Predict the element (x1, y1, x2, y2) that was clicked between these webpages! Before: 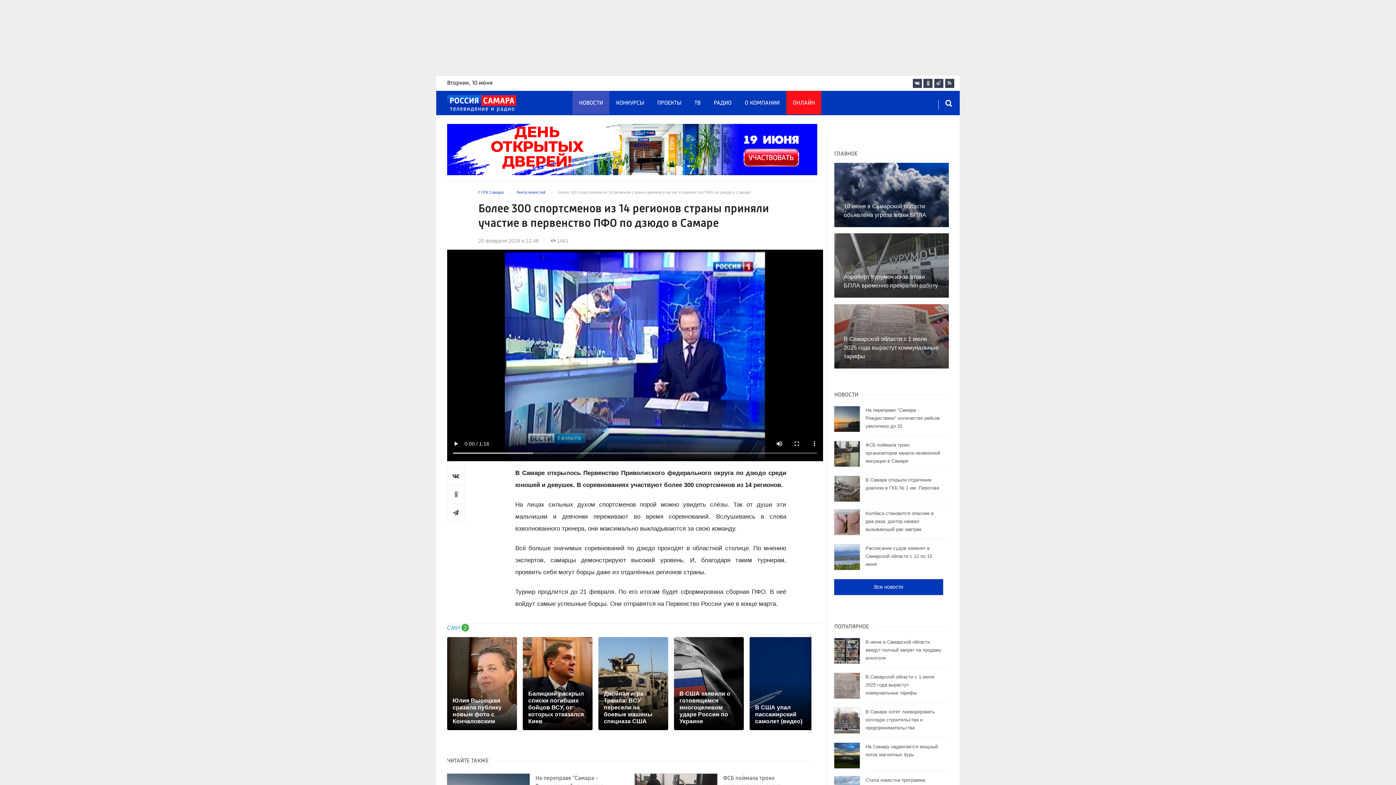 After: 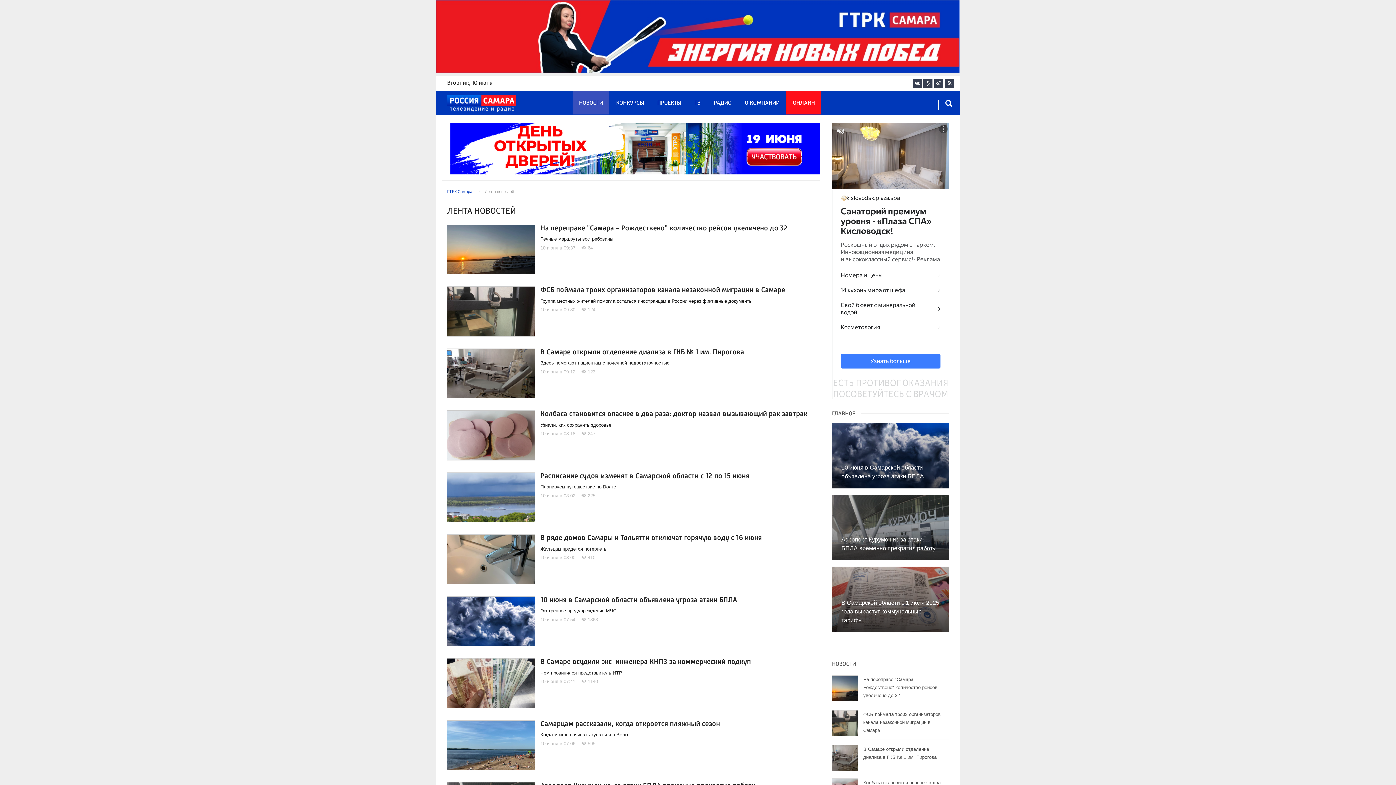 Action: bbox: (572, 90, 609, 114) label: НОВОСТИ